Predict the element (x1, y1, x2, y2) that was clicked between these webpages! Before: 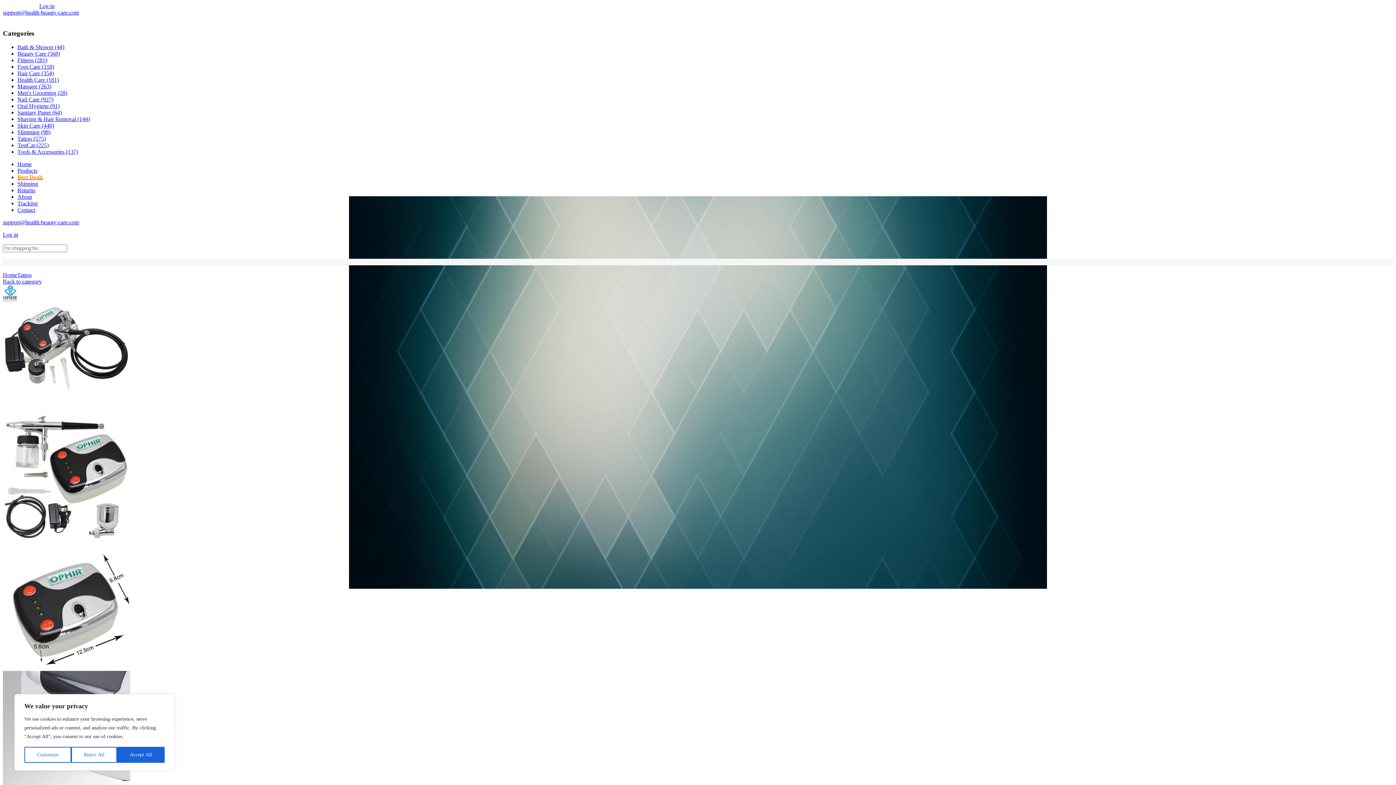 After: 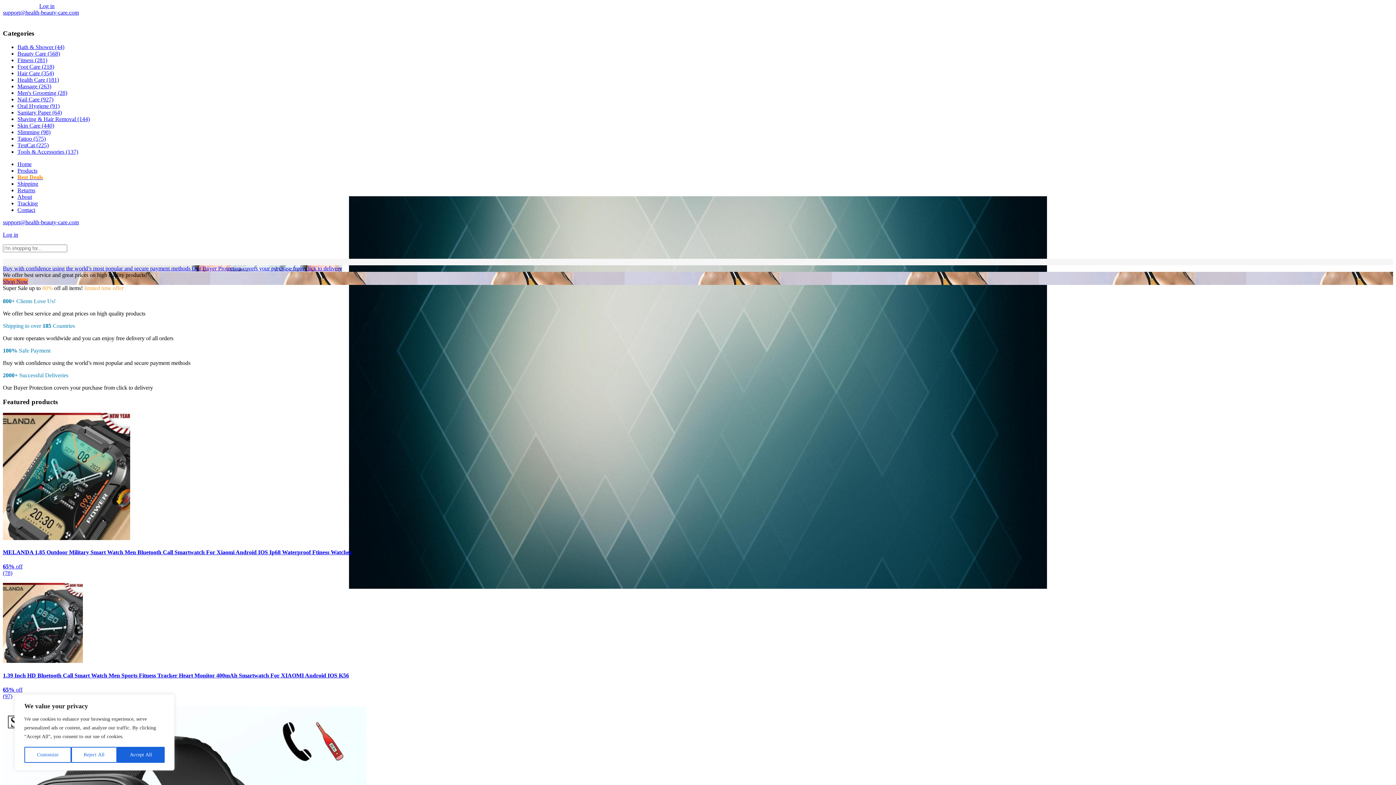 Action: bbox: (2, 238, 3, 244)